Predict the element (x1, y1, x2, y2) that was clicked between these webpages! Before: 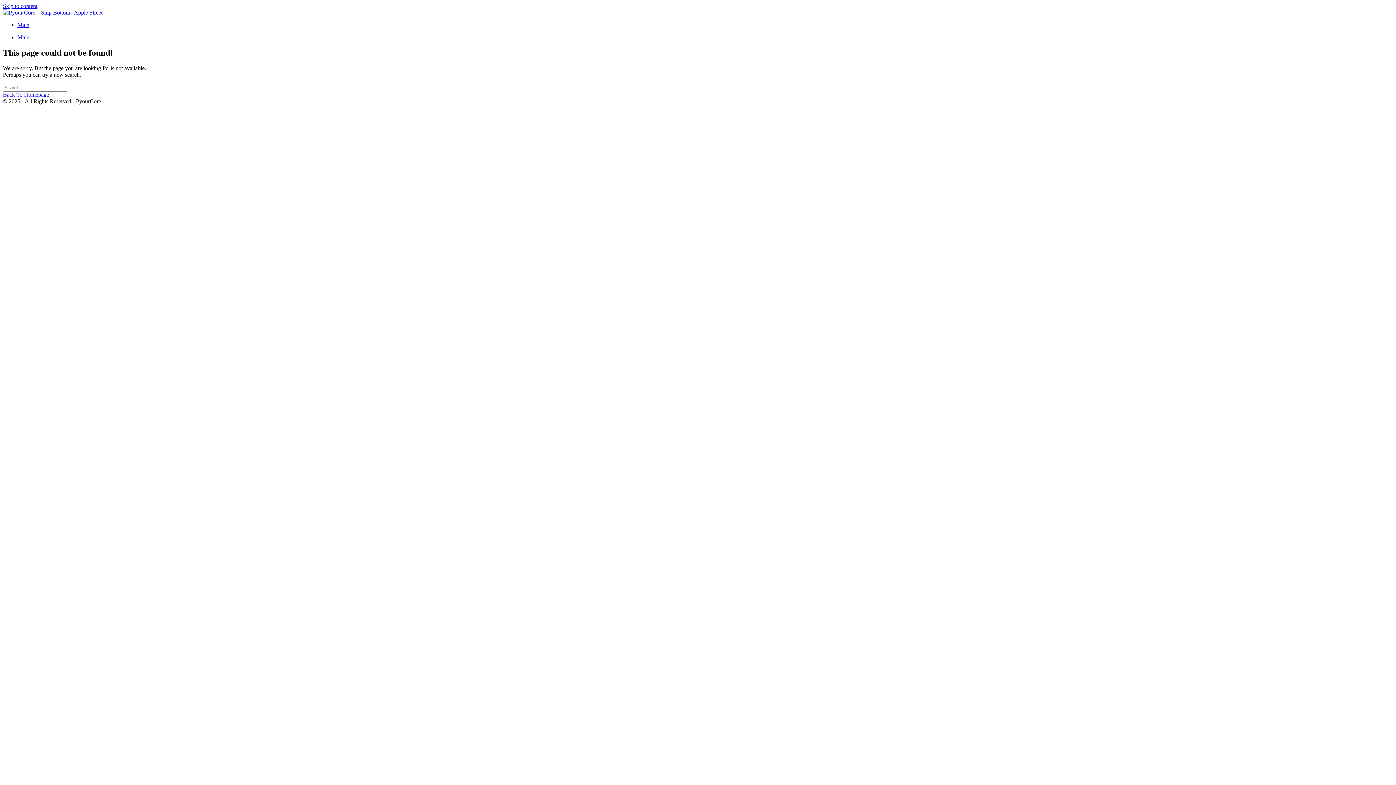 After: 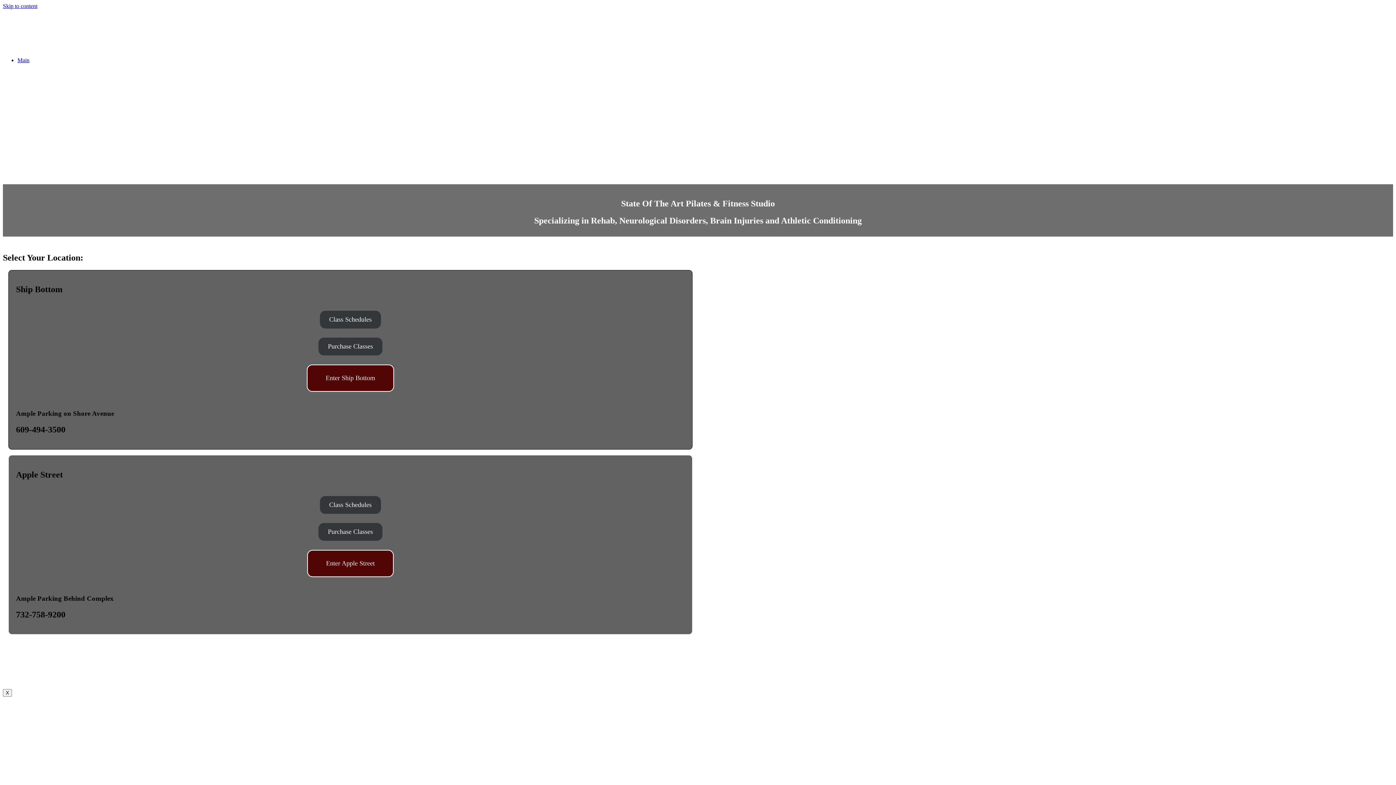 Action: bbox: (17, 34, 29, 40) label: Main